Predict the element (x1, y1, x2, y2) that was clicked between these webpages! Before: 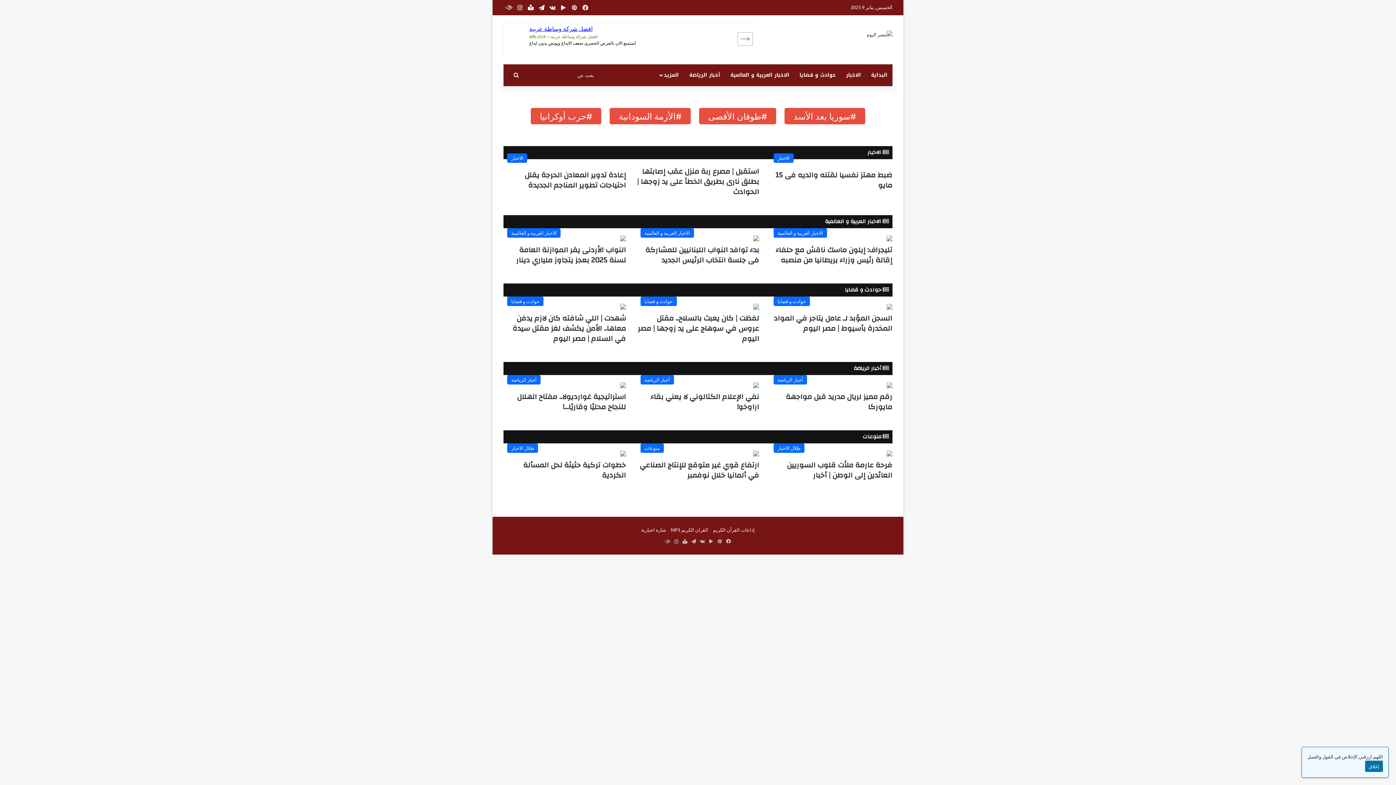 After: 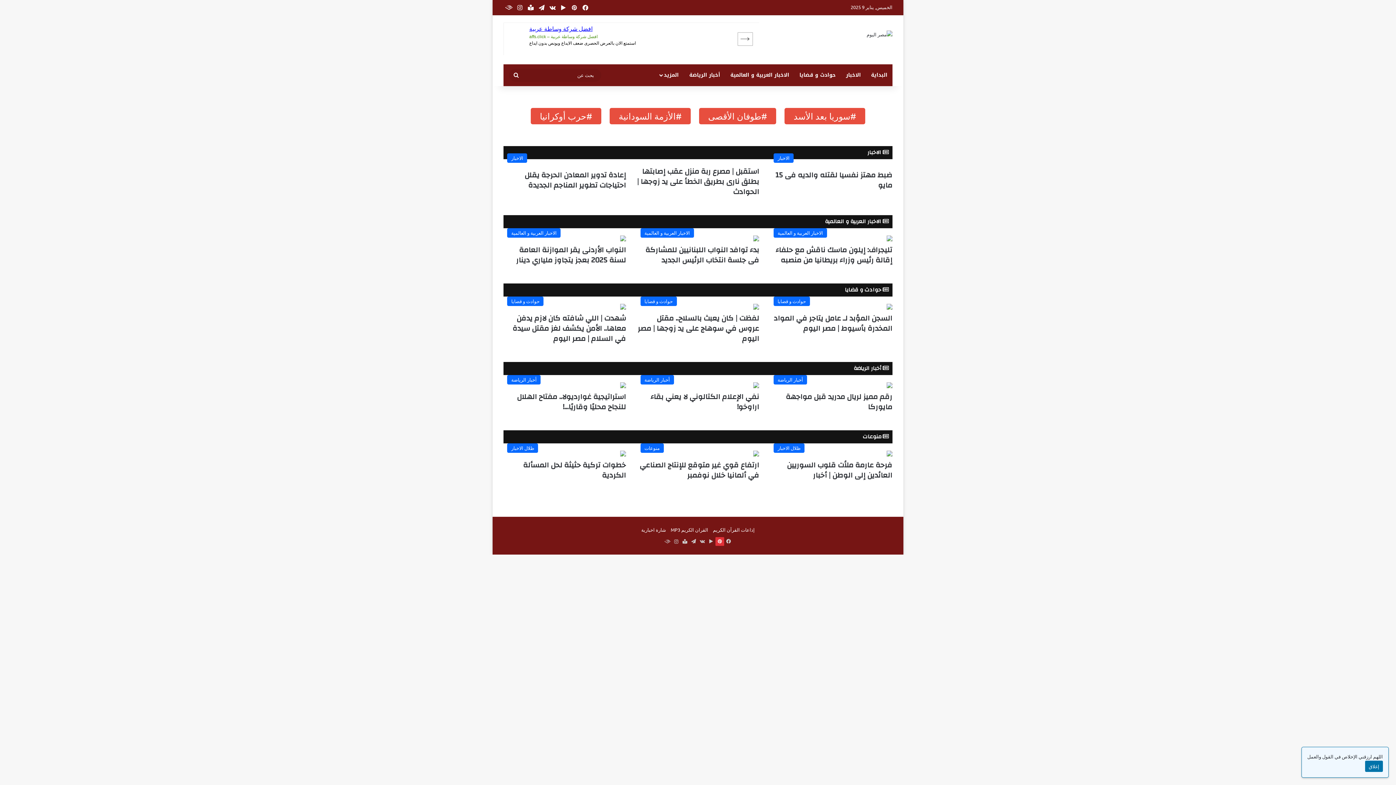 Action: bbox: (715, 537, 724, 546) label: بينتيريست